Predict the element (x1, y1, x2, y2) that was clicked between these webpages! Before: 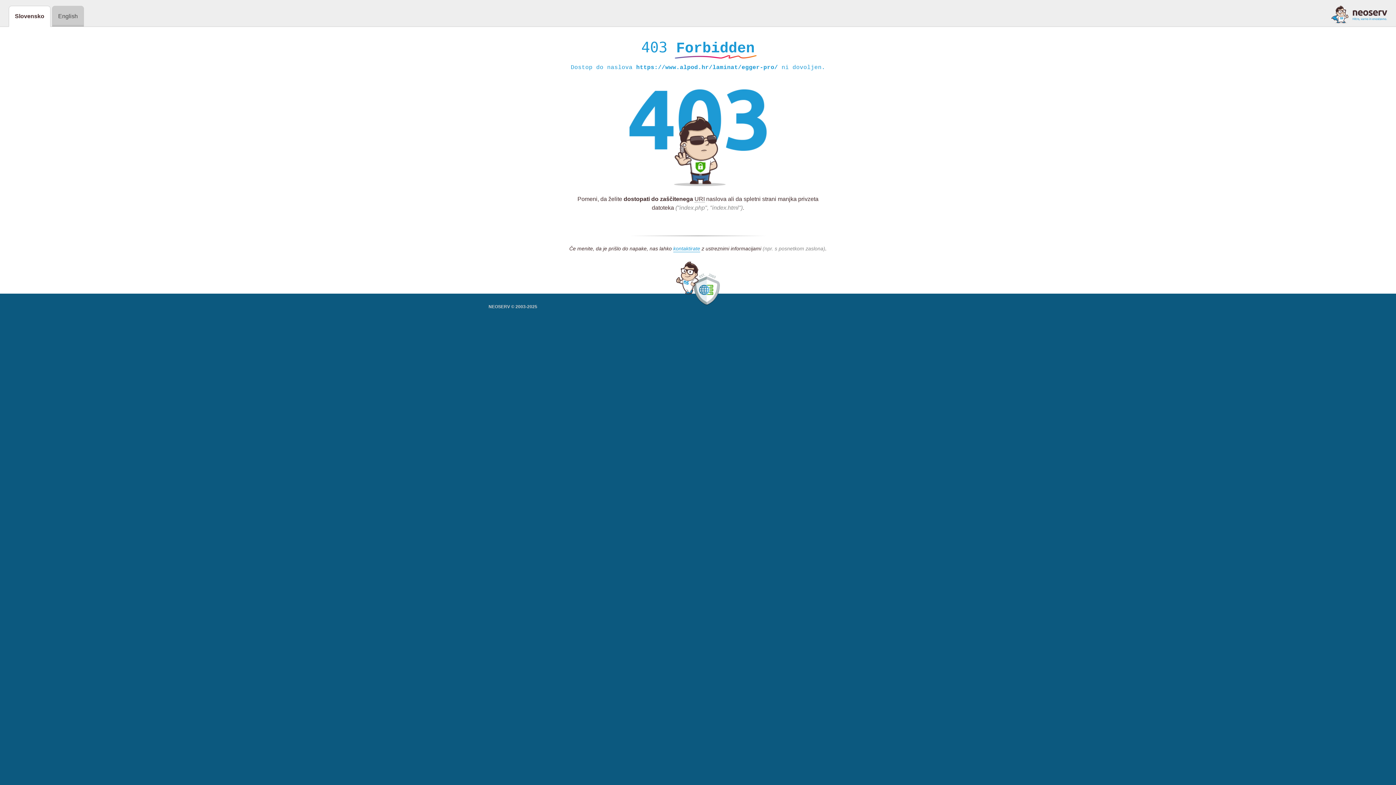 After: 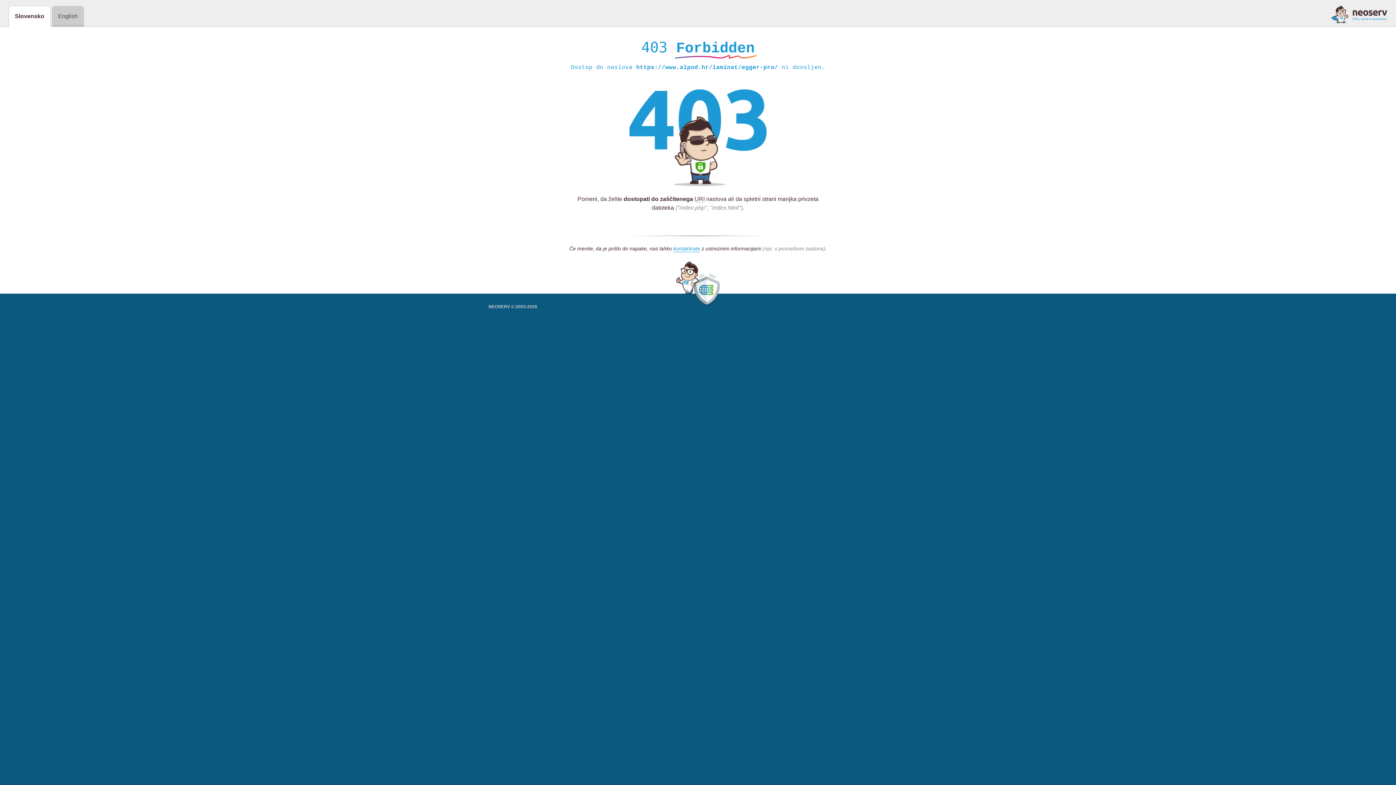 Action: bbox: (1331, 5, 1387, 23)